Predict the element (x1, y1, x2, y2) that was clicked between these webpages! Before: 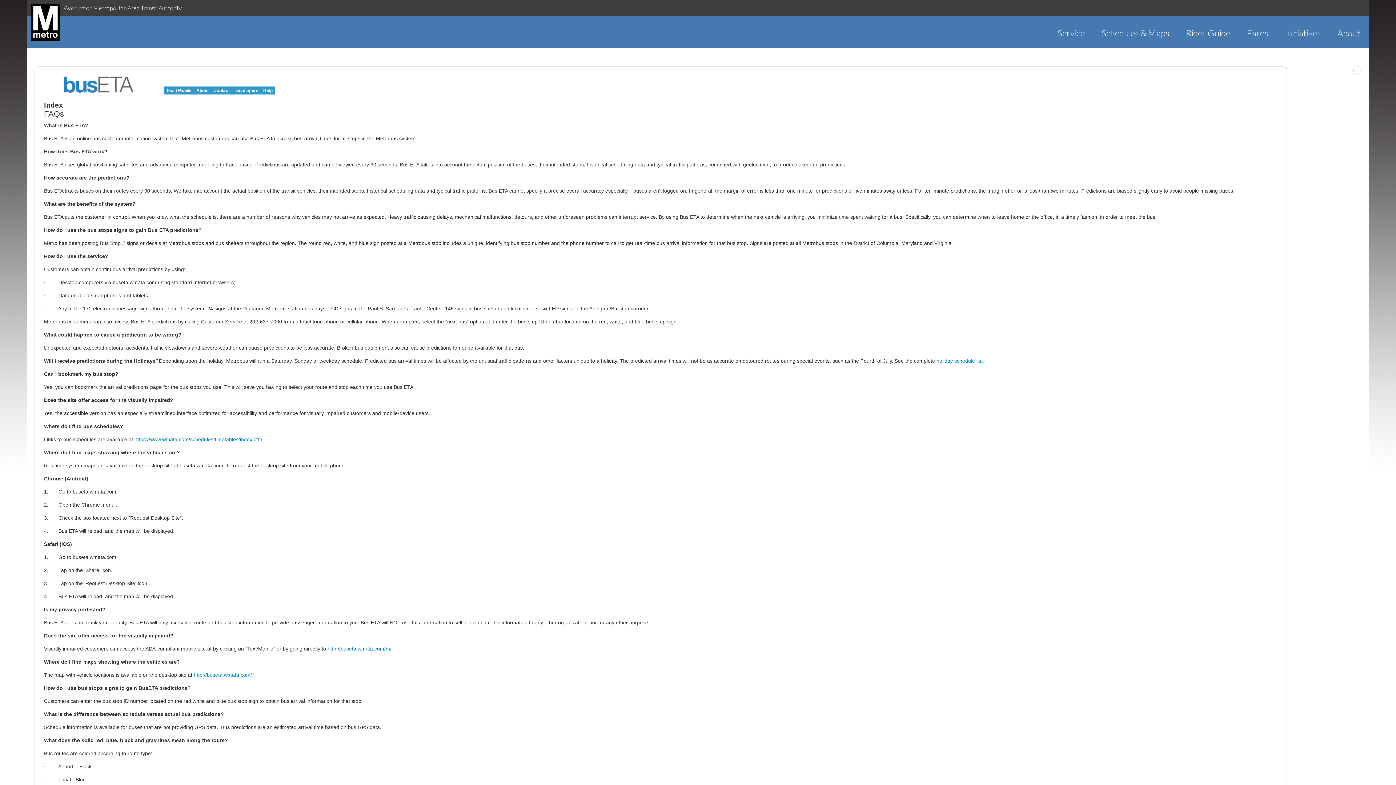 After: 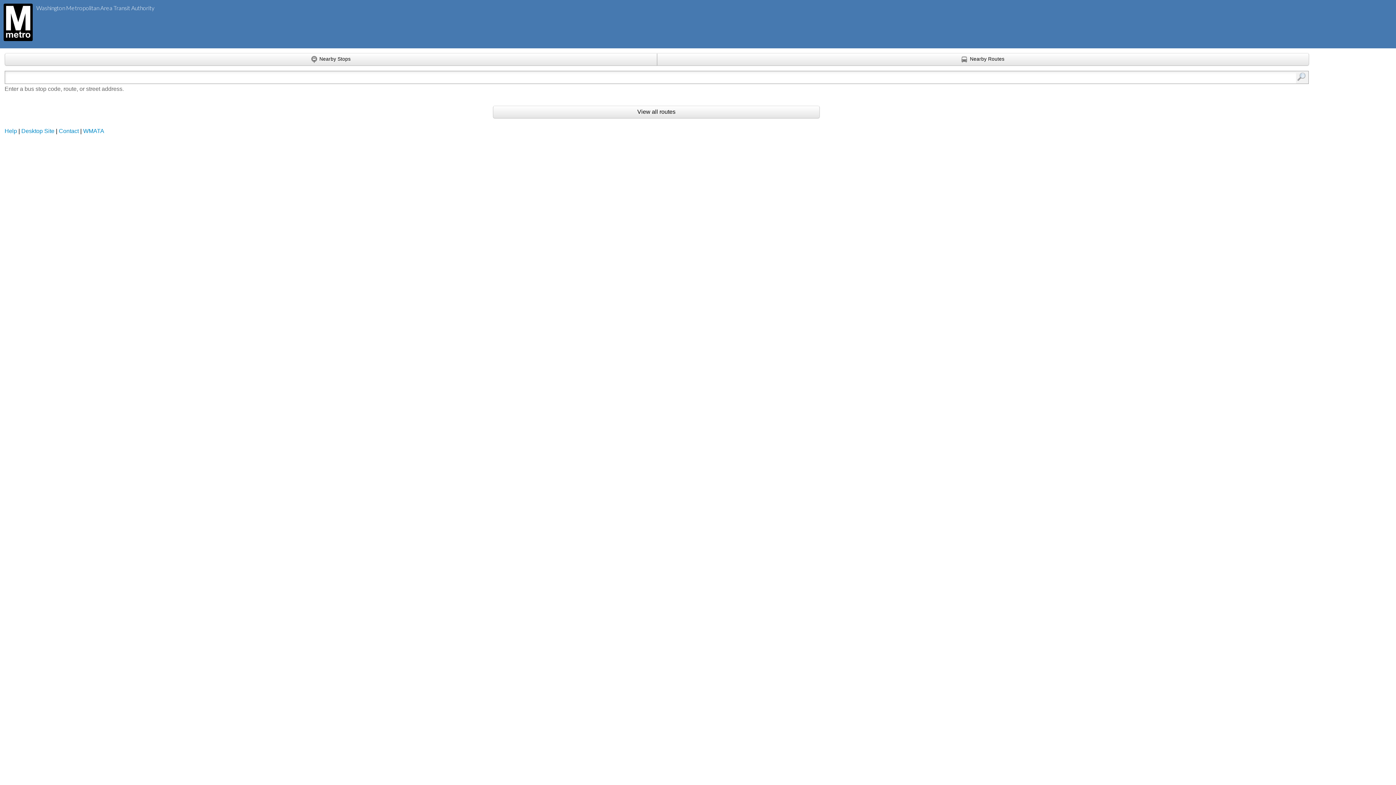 Action: label: Text / Mobile bbox: (164, 86, 193, 94)